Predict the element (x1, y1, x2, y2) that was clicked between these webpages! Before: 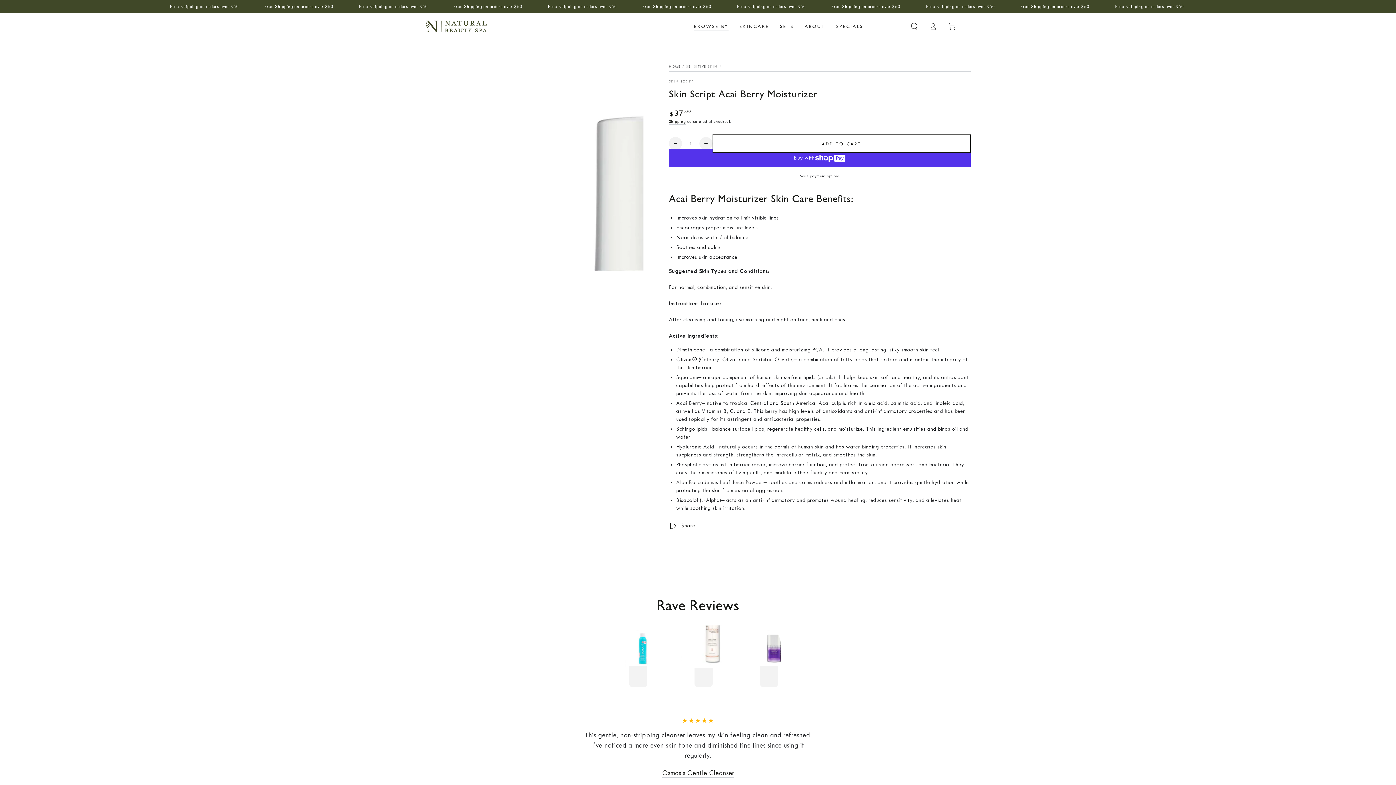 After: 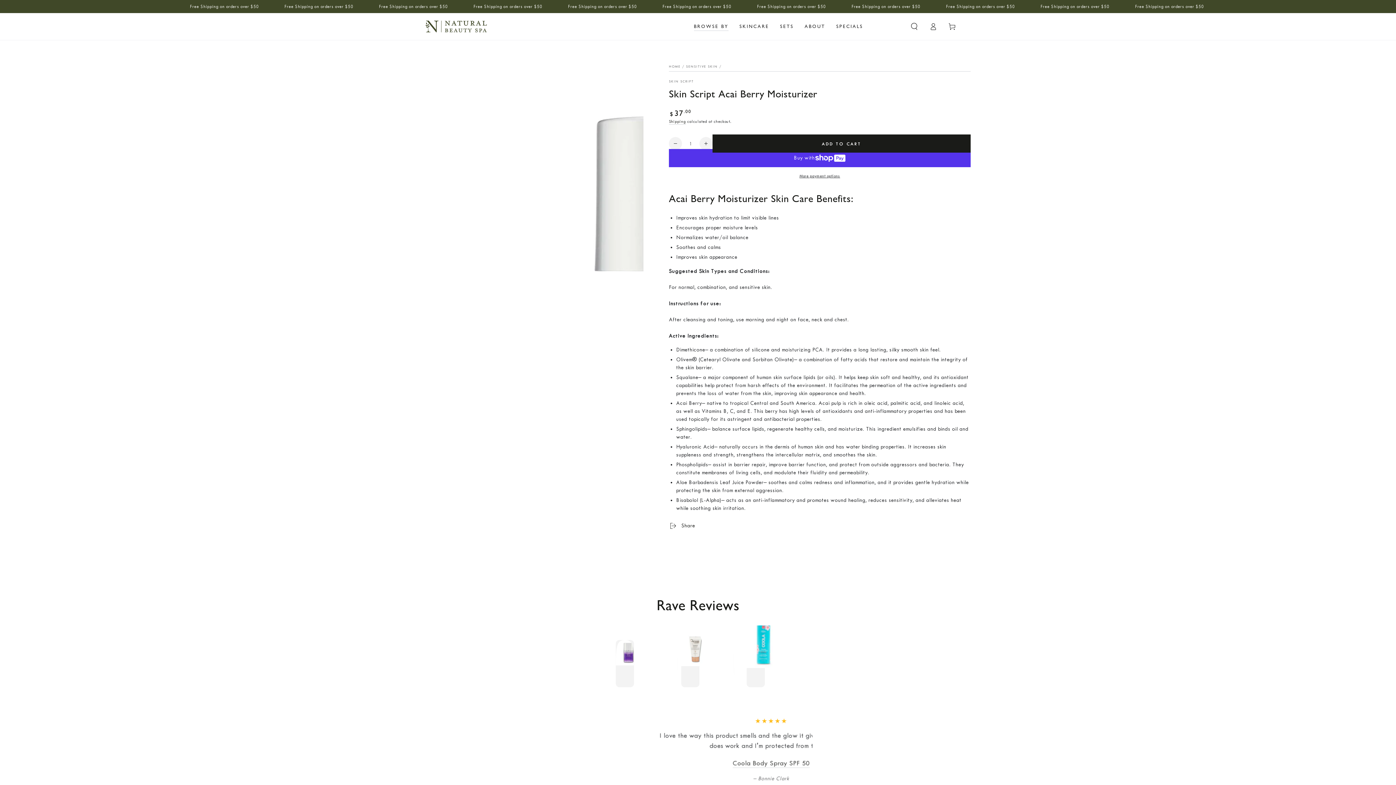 Action: bbox: (712, 134, 970, 152) label: ADD TO CART